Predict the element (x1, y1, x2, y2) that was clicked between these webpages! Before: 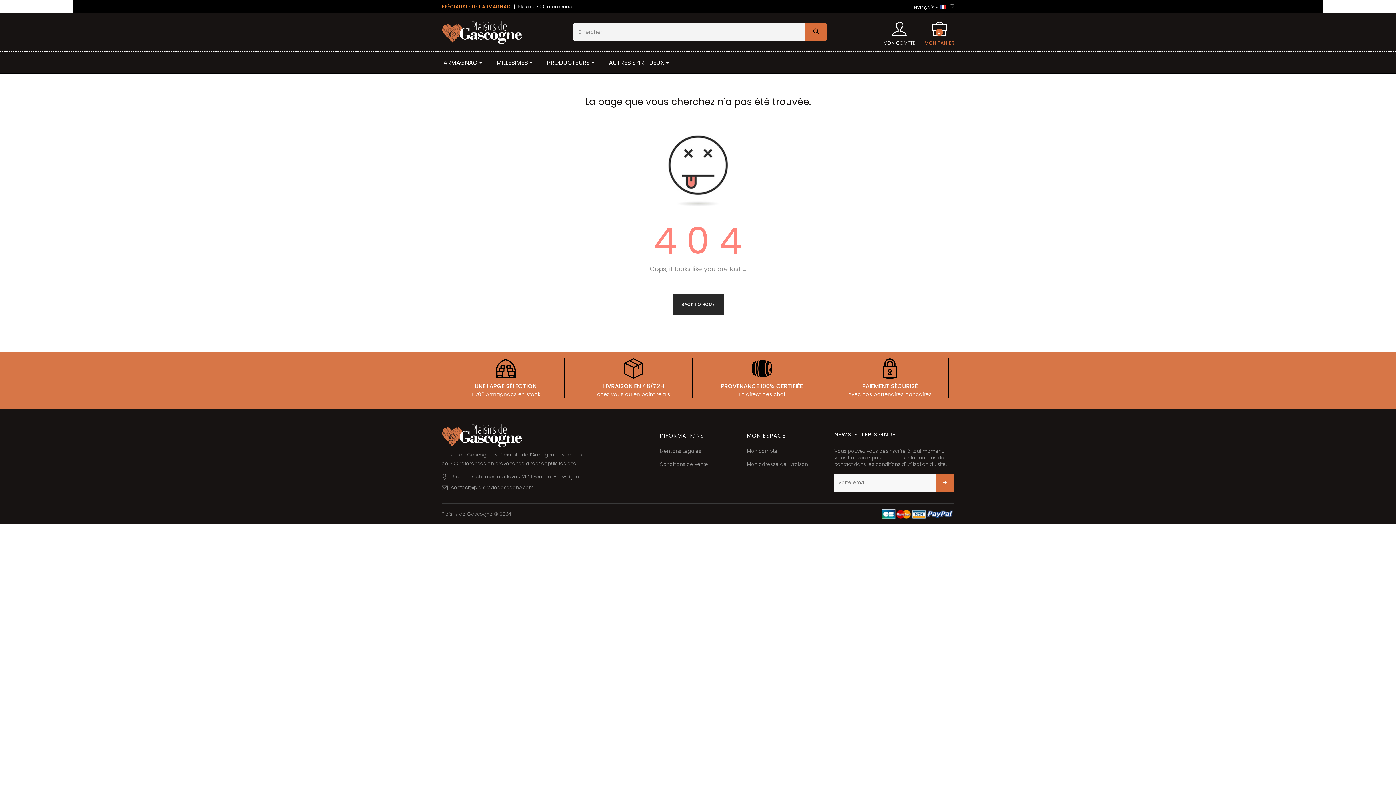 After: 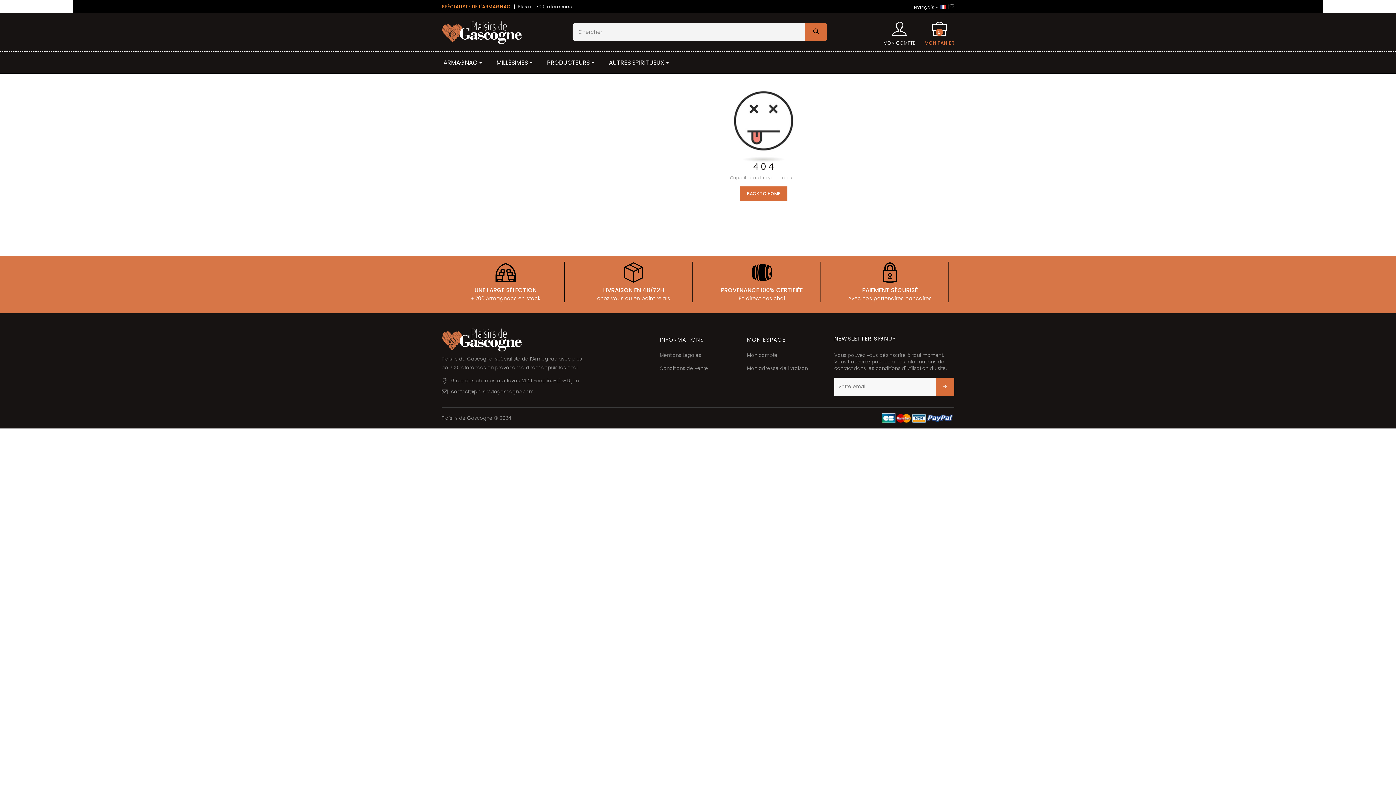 Action: bbox: (805, 22, 827, 40)